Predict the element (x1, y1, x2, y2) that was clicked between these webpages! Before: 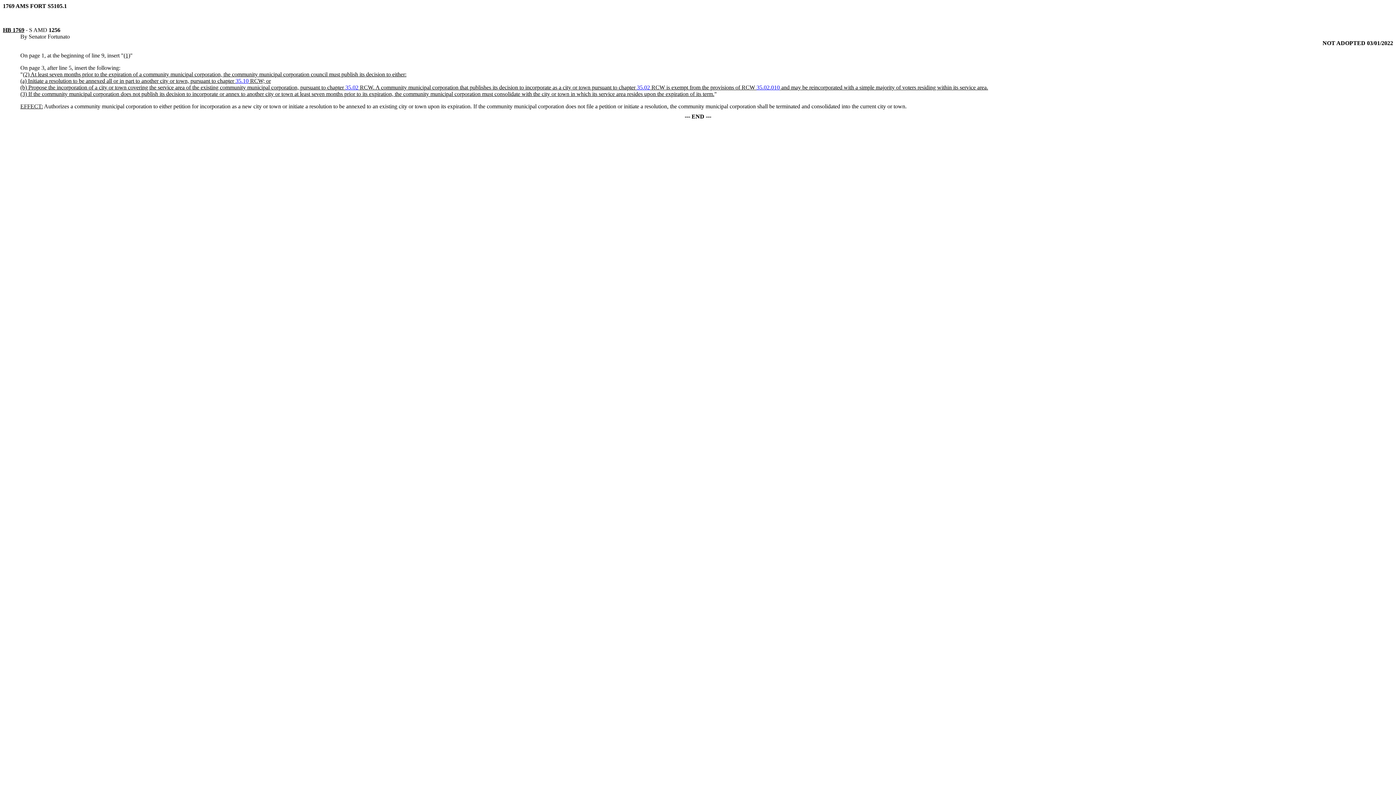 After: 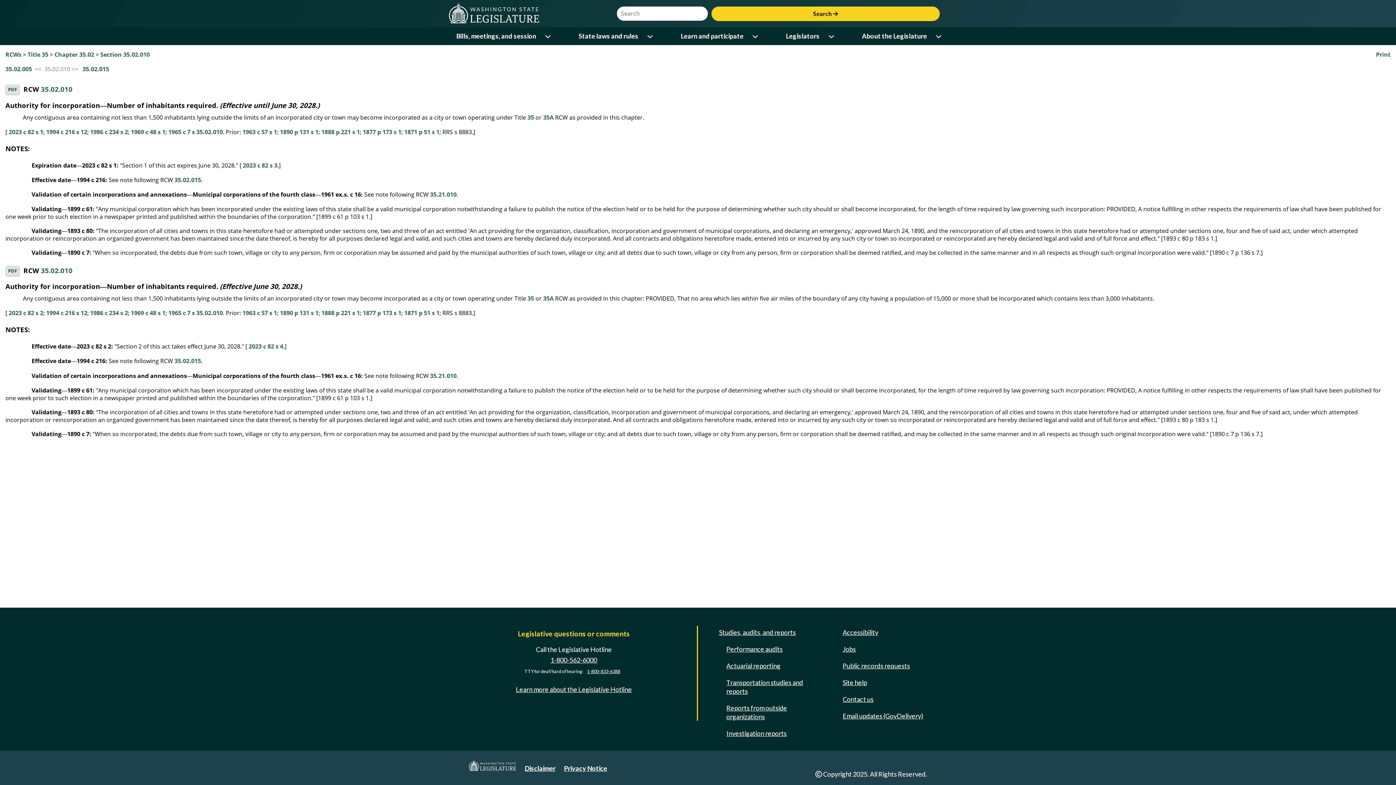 Action: bbox: (756, 84, 780, 90) label: 35.02.010